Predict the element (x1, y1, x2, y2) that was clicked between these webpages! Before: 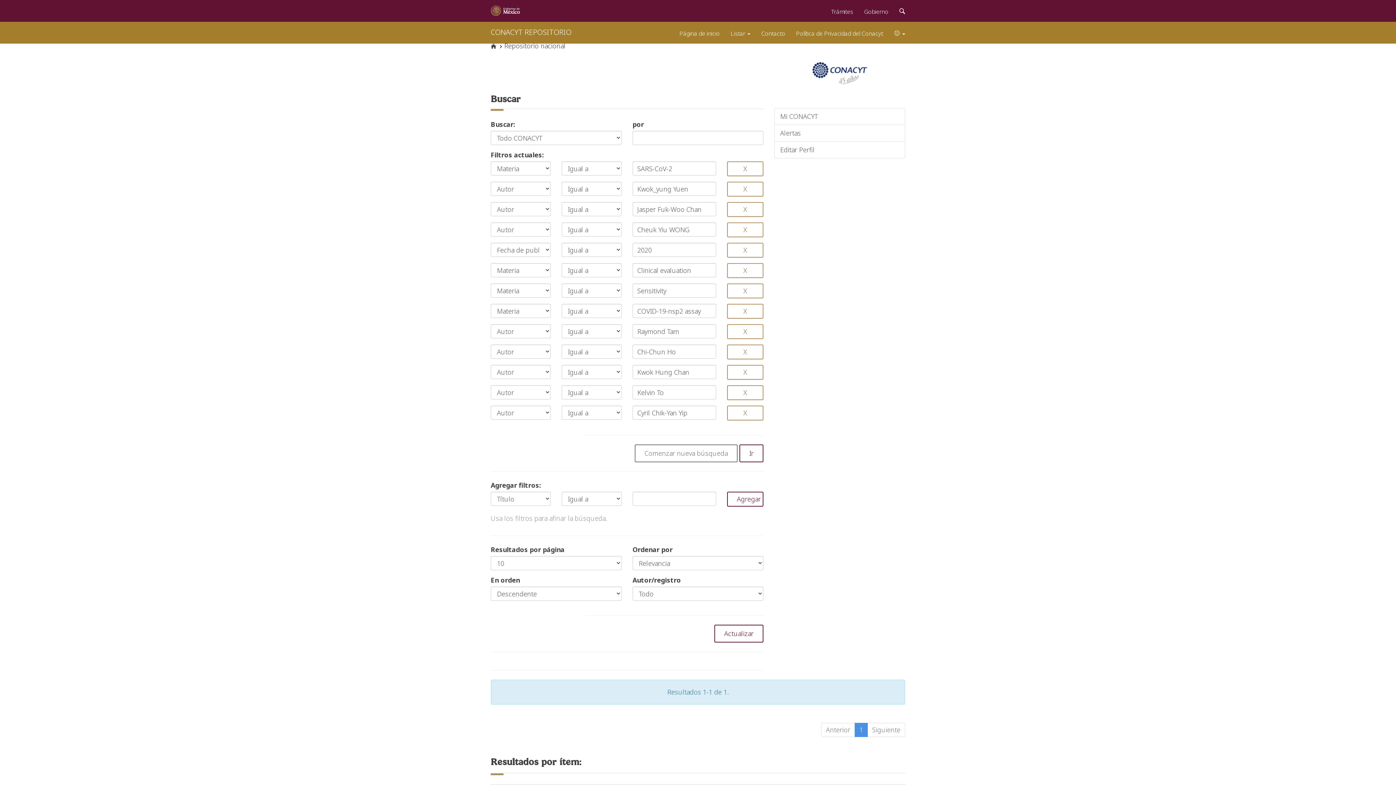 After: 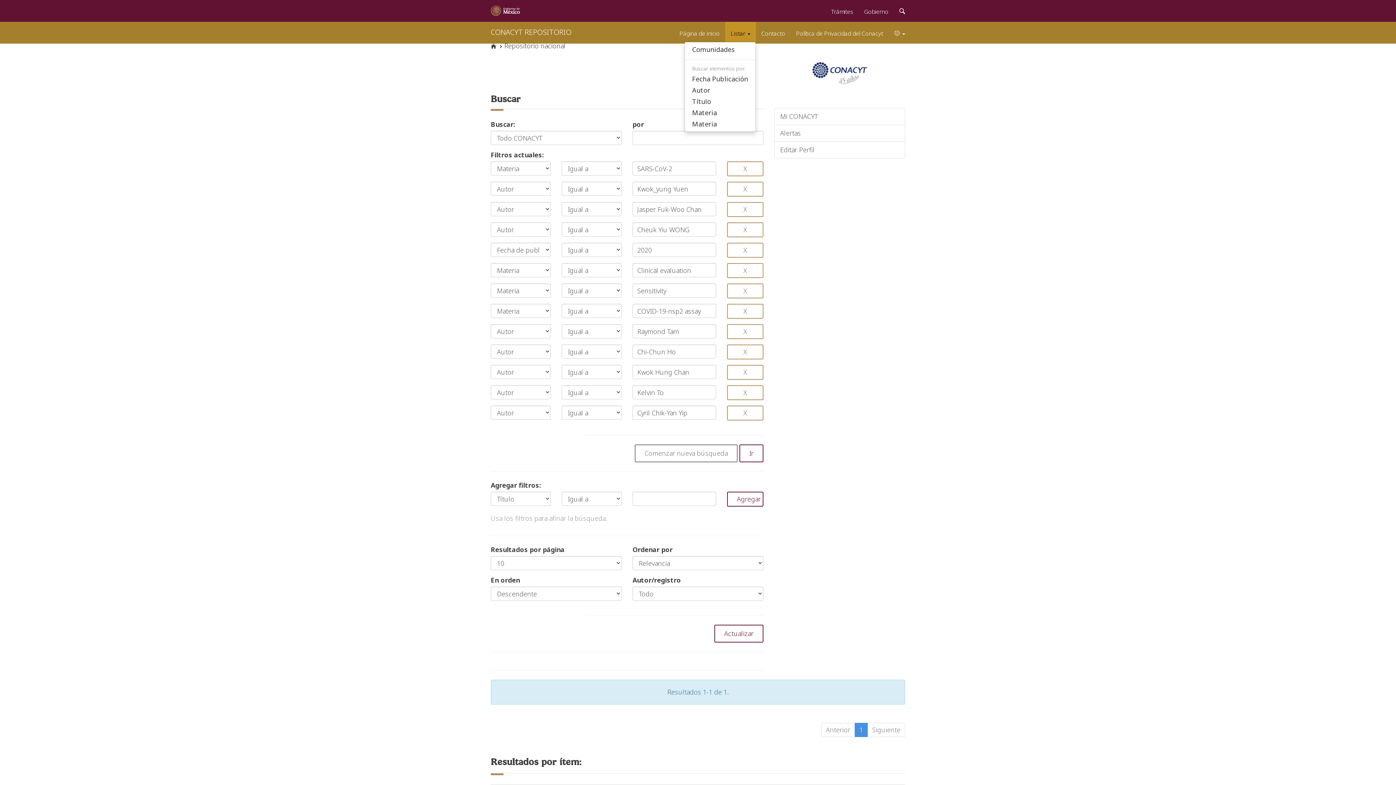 Action: bbox: (725, 21, 756, 41) label: Listar 